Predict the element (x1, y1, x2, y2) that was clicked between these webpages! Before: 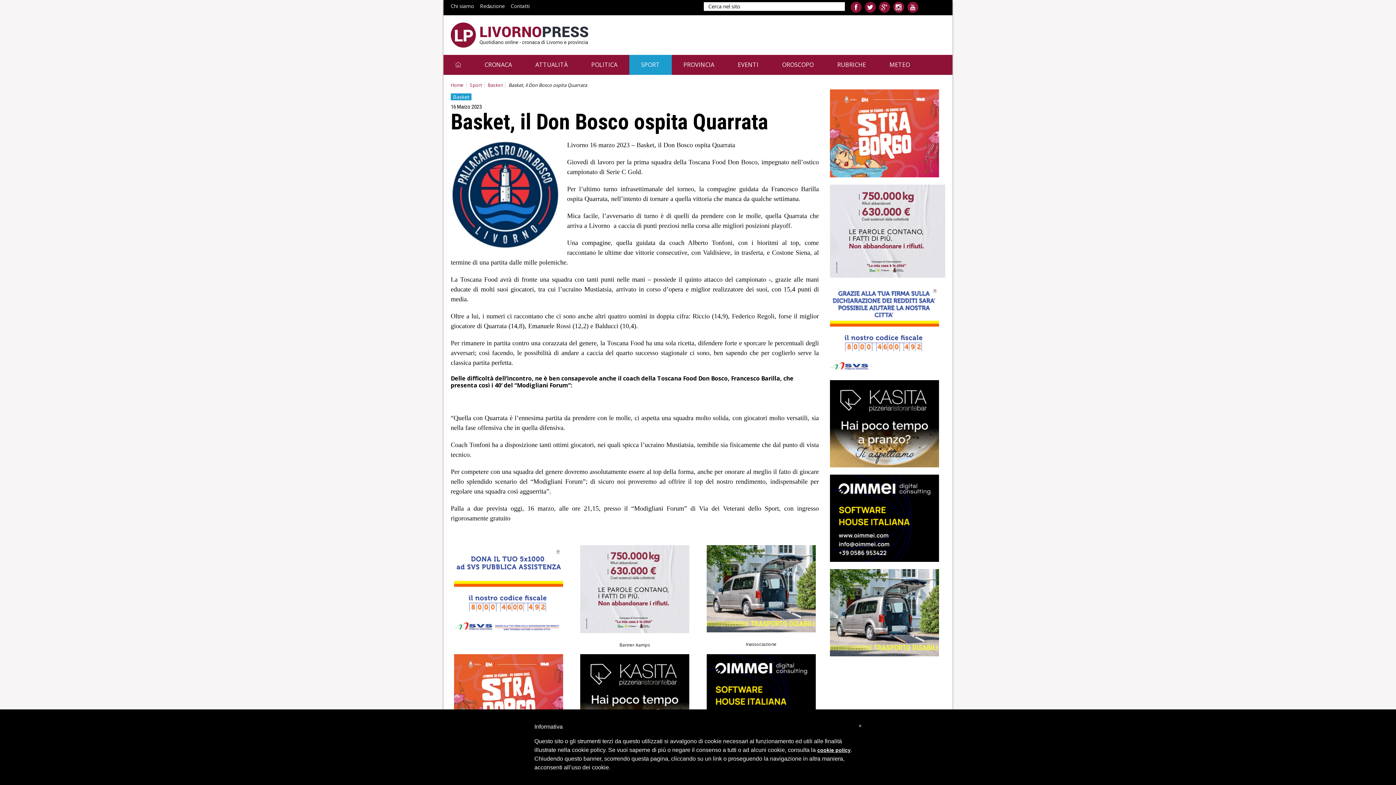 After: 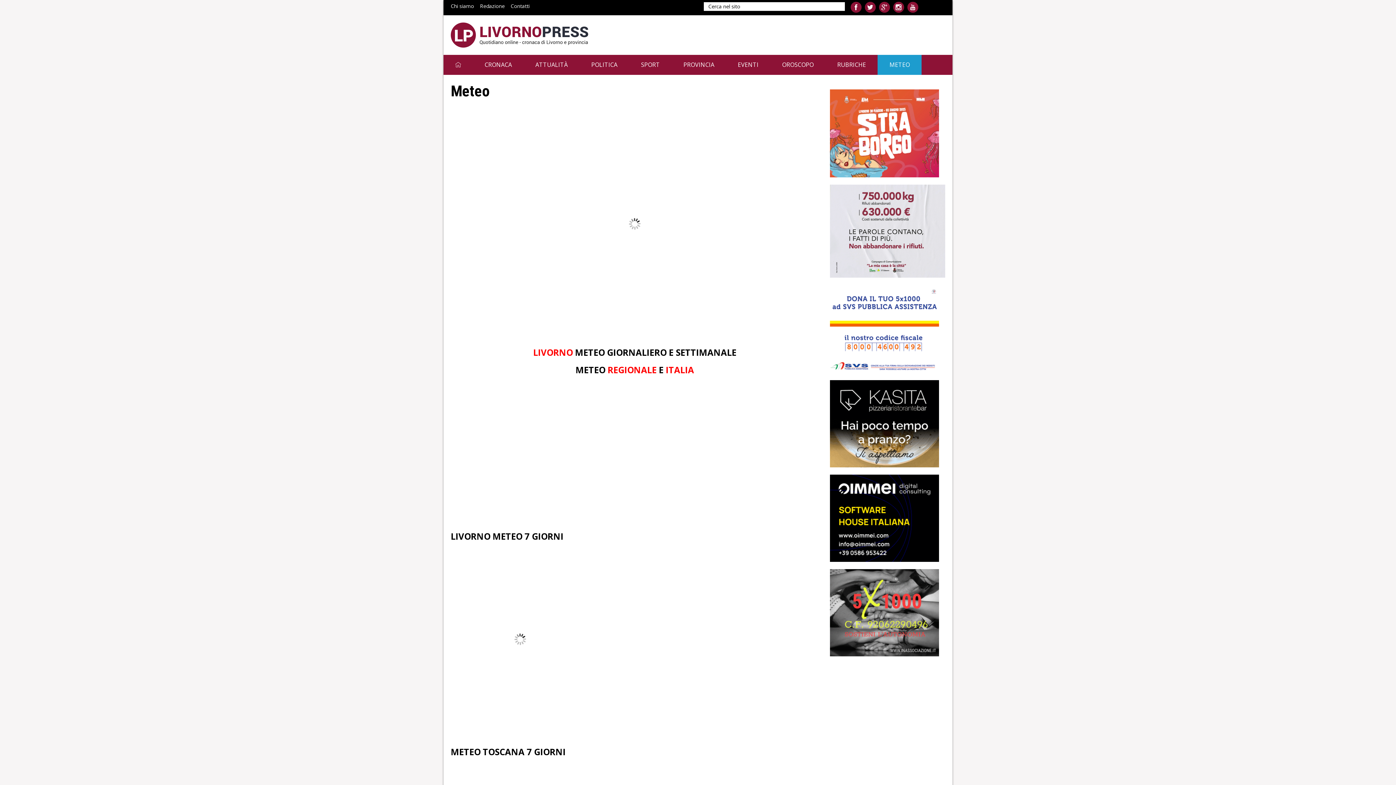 Action: bbox: (877, 54, 921, 74) label: METEO